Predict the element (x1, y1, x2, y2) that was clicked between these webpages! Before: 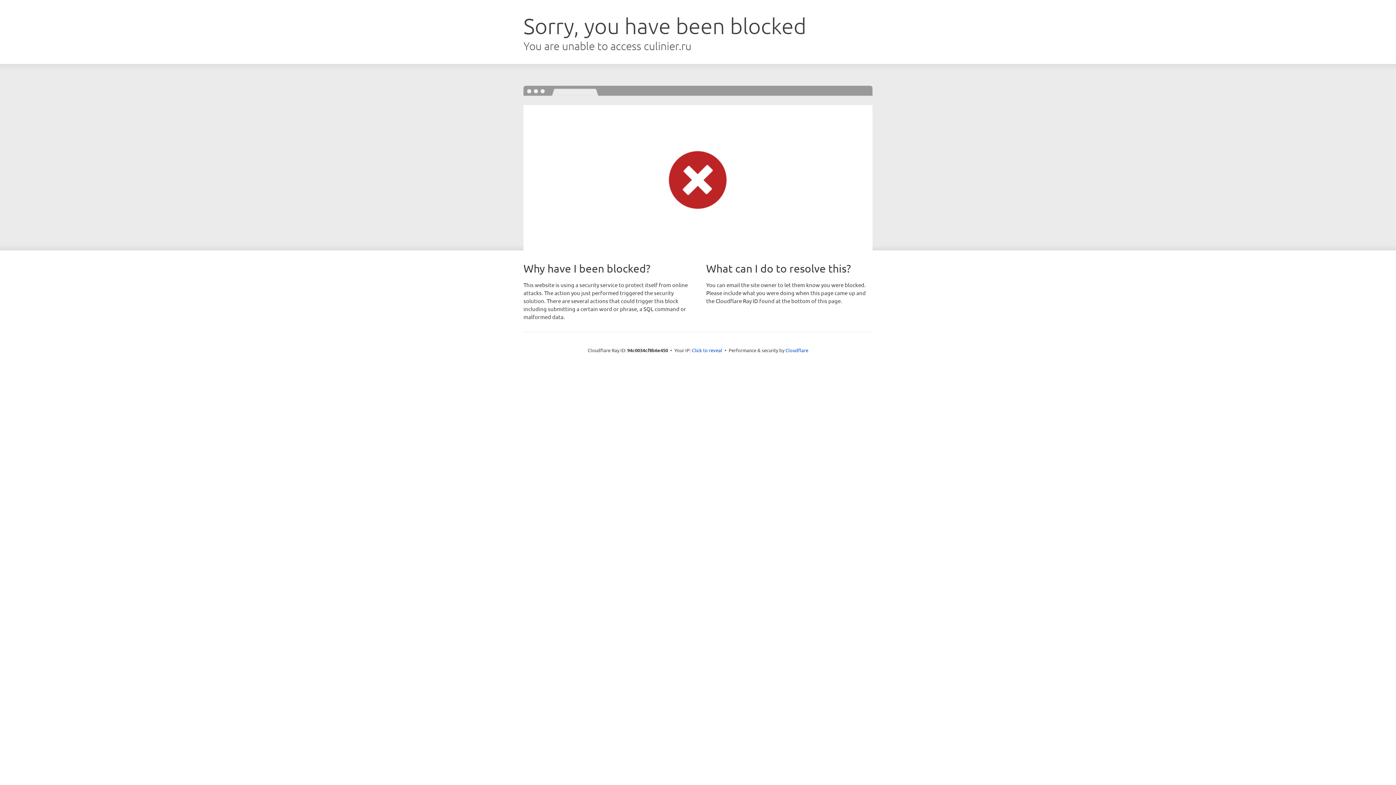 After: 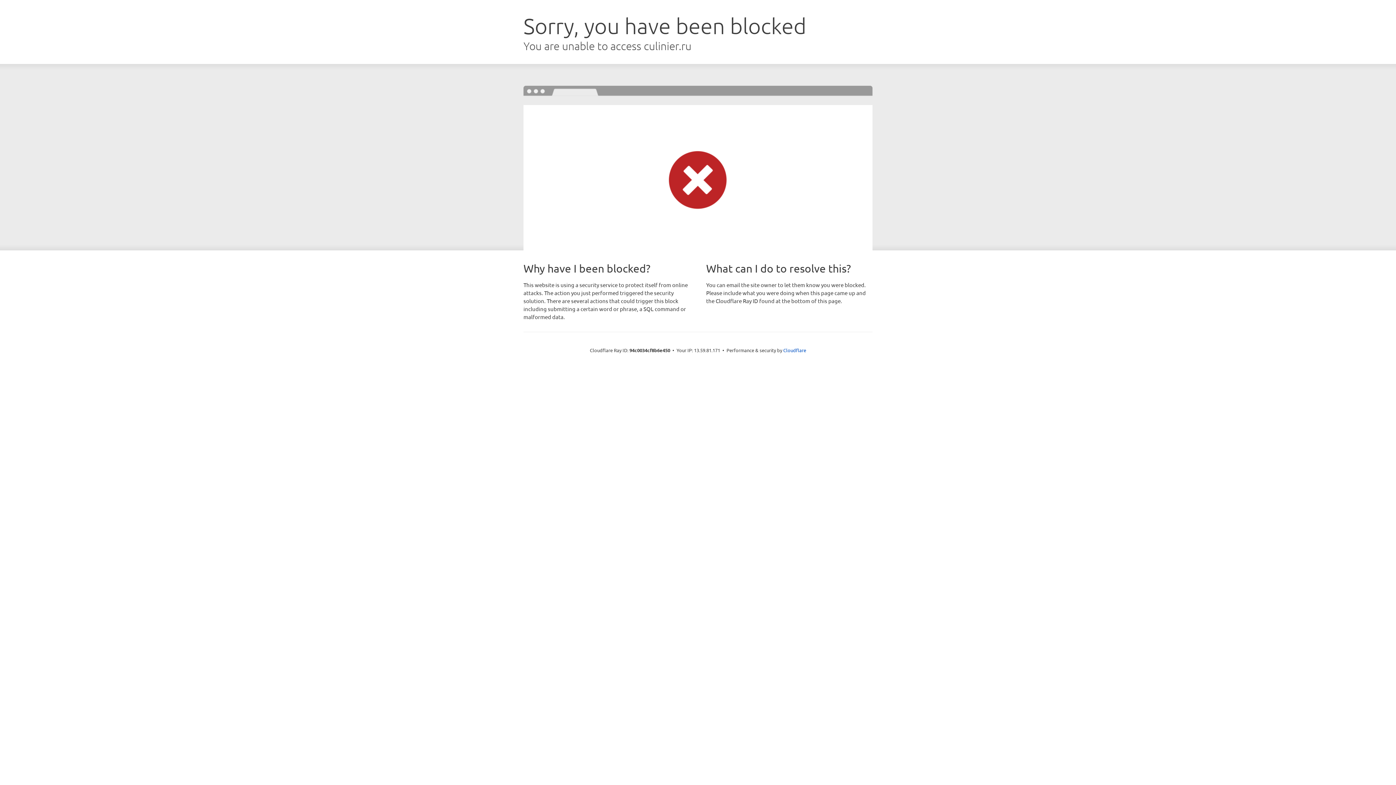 Action: label: Click to reveal bbox: (692, 346, 722, 353)